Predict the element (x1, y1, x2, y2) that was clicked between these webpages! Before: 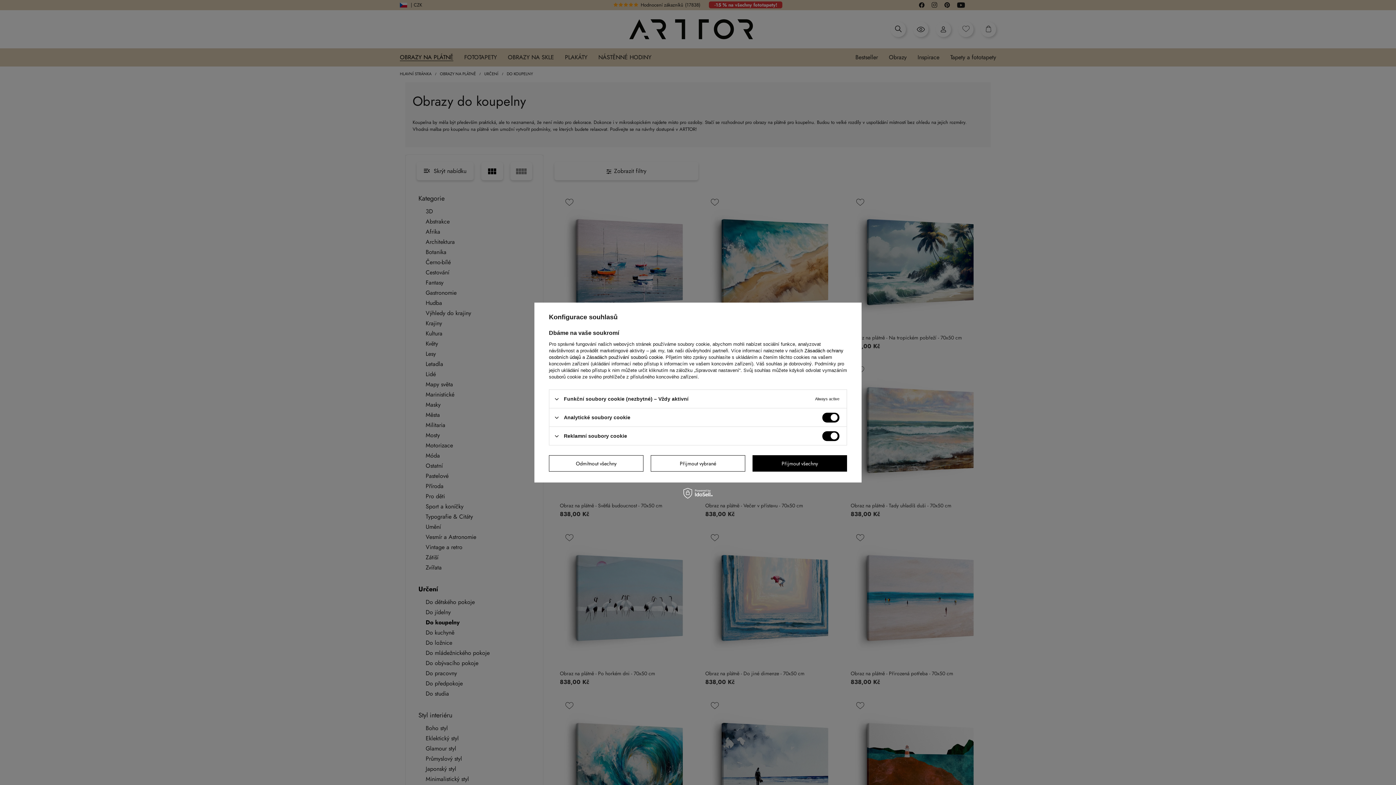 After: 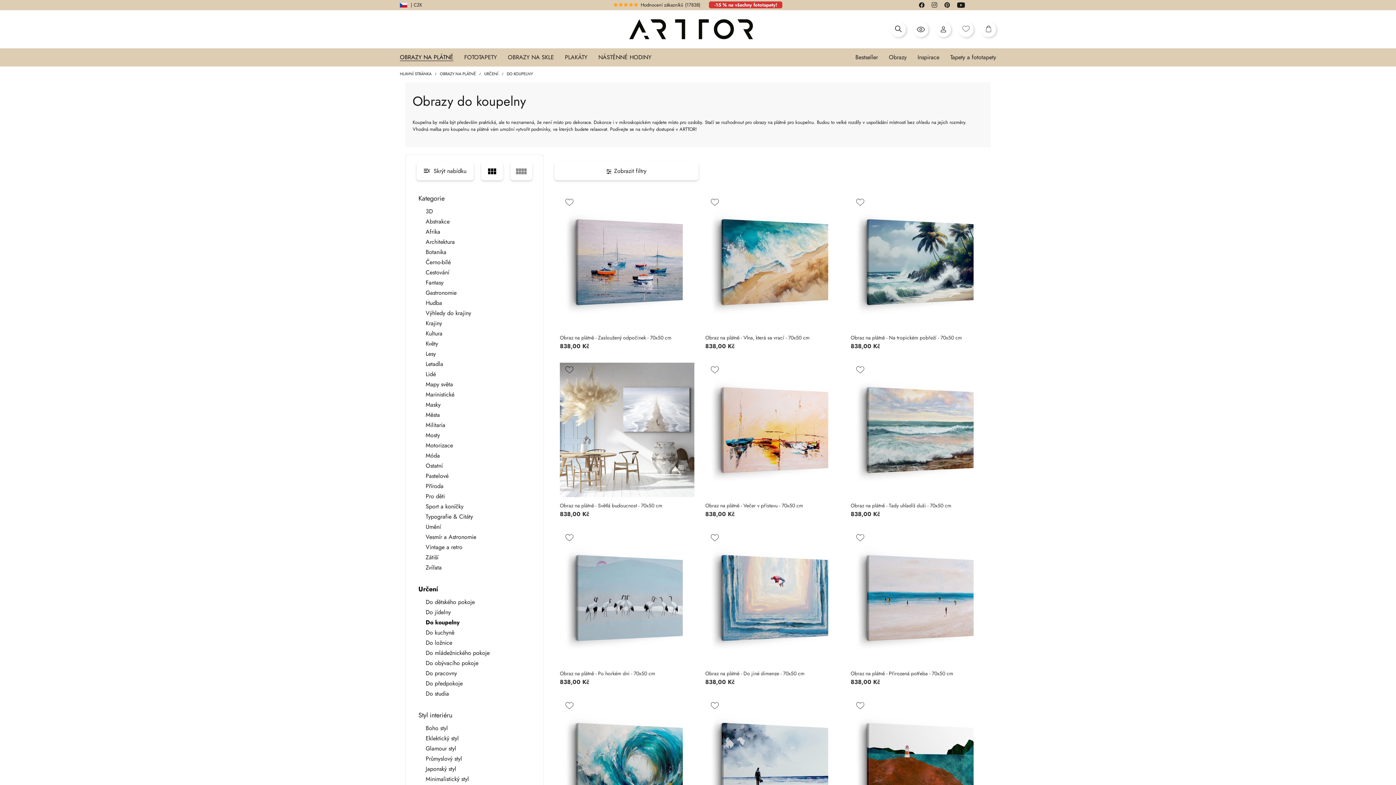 Action: bbox: (549, 455, 643, 471) label: Odmítnout všechny